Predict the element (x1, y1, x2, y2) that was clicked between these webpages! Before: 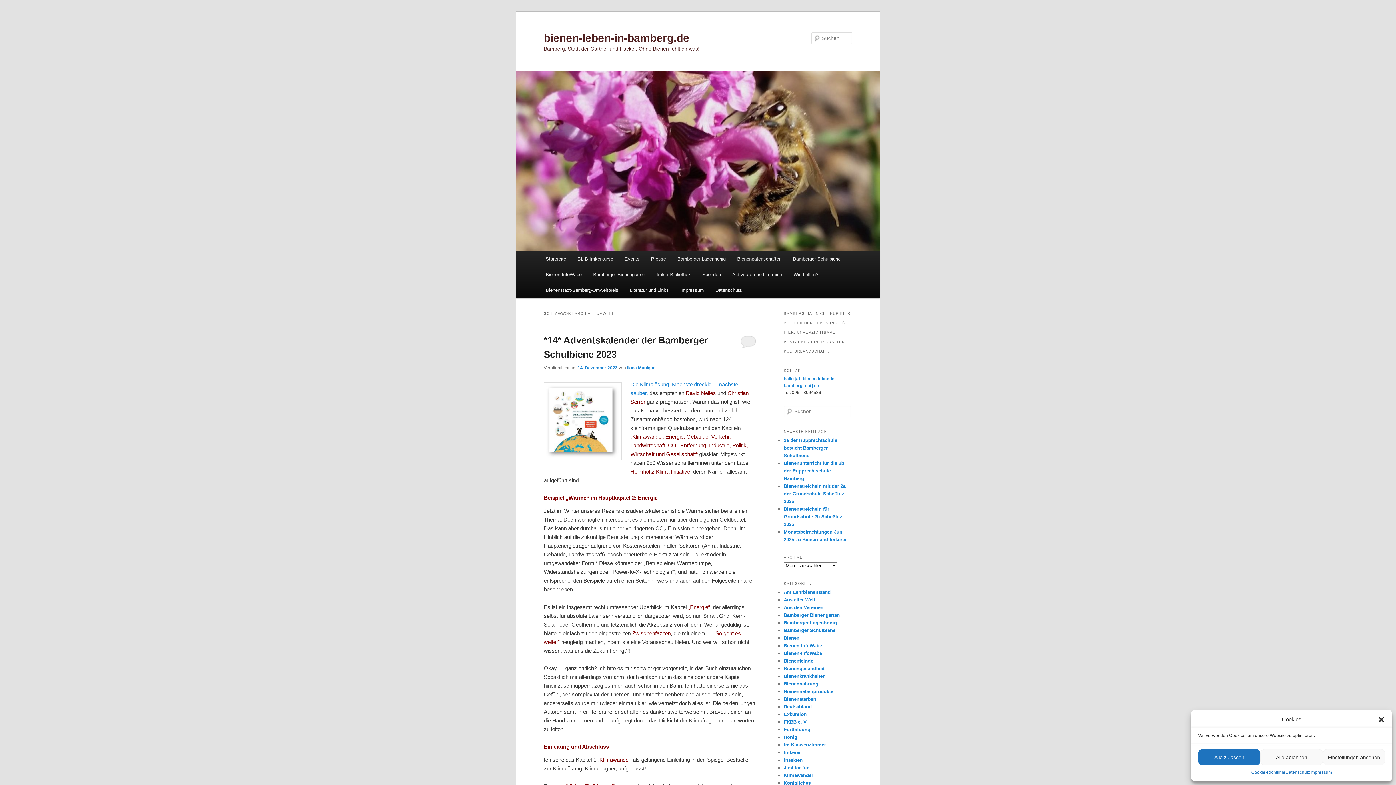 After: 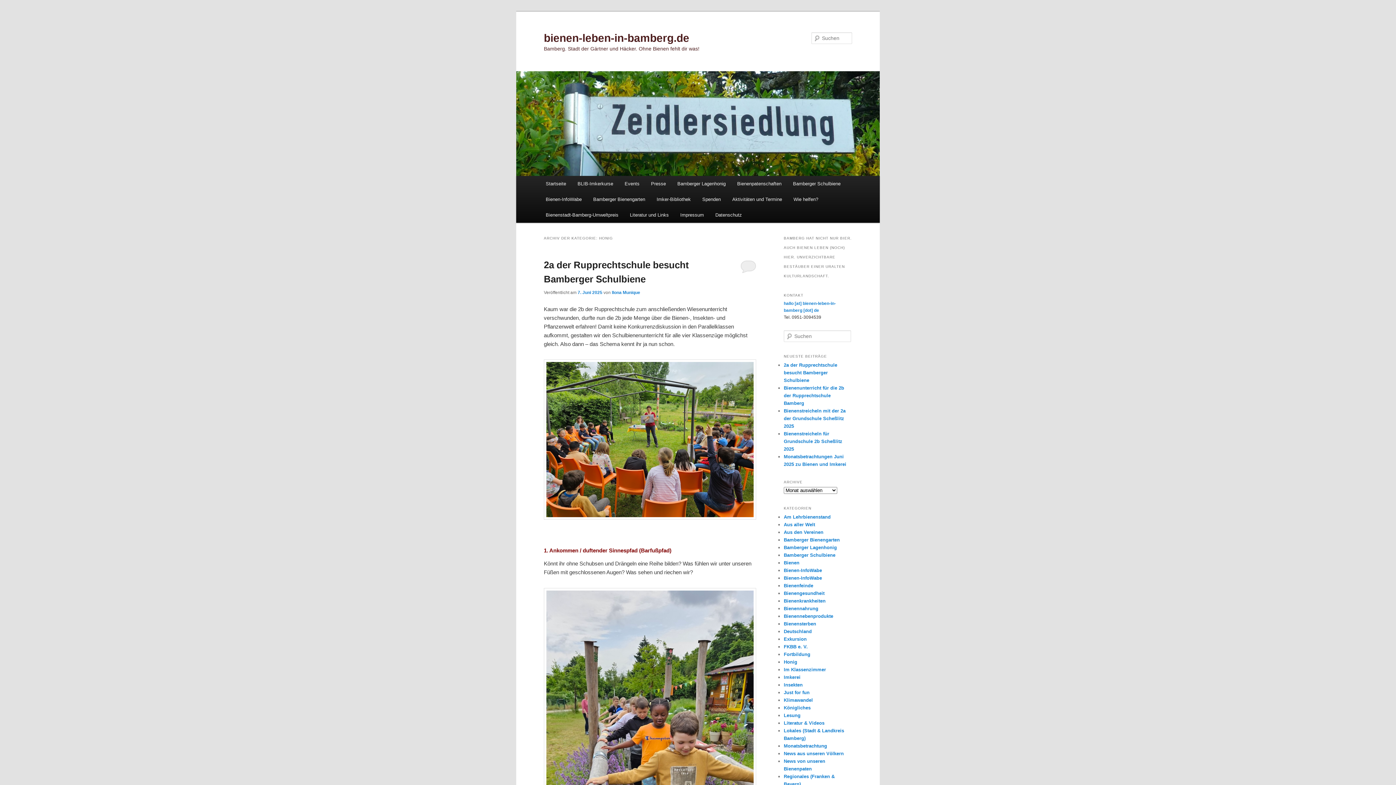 Action: bbox: (784, 735, 797, 740) label: Honig